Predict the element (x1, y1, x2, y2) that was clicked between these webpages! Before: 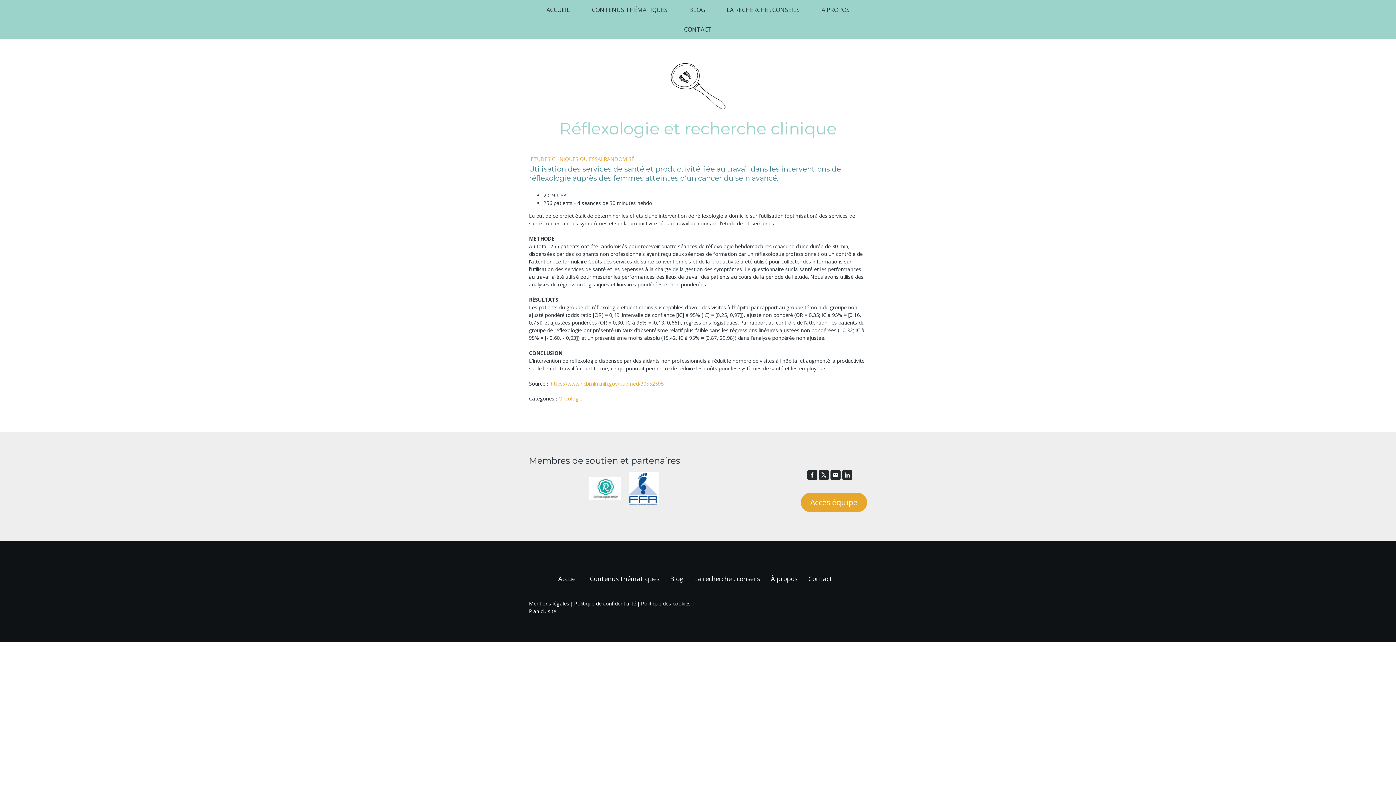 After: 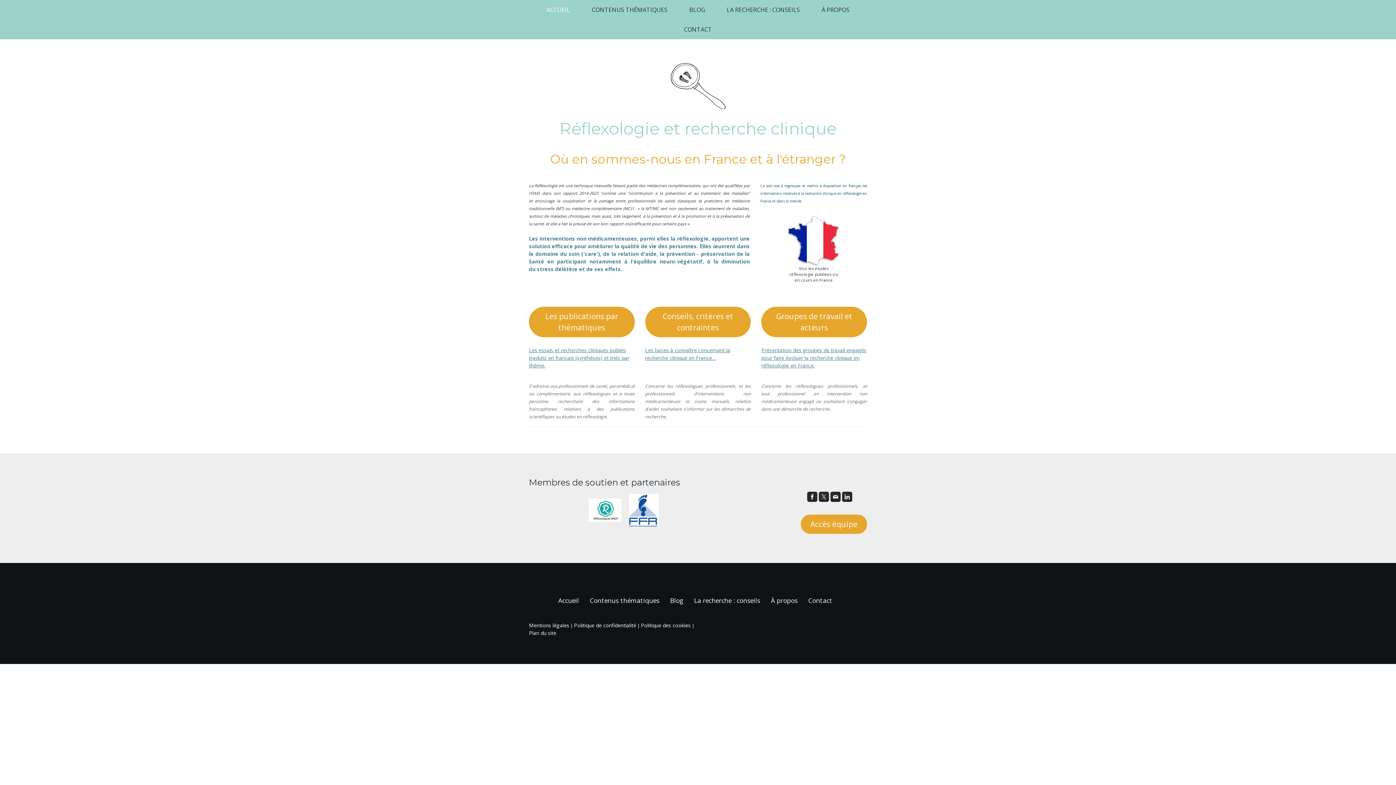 Action: label: ACCUEIL bbox: (535, 0, 581, 19)